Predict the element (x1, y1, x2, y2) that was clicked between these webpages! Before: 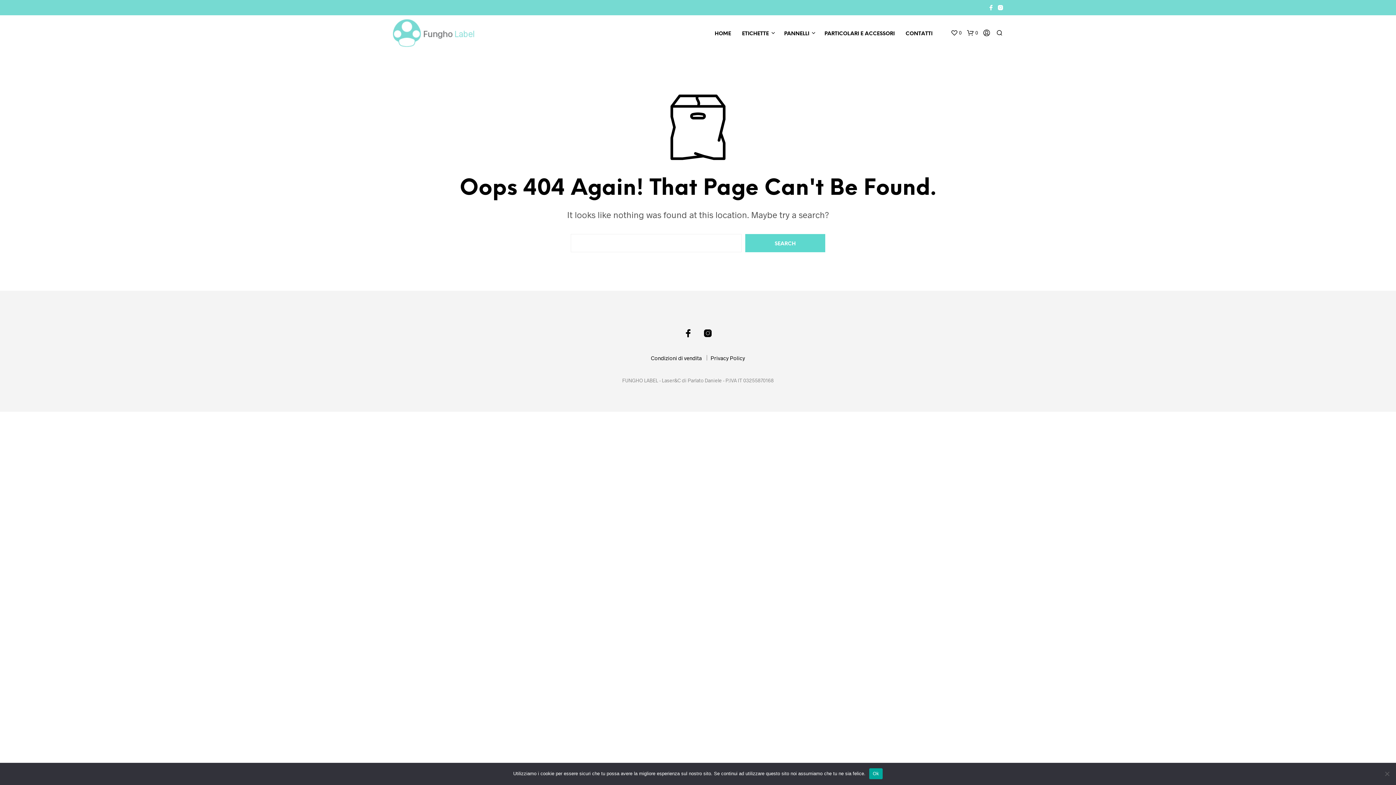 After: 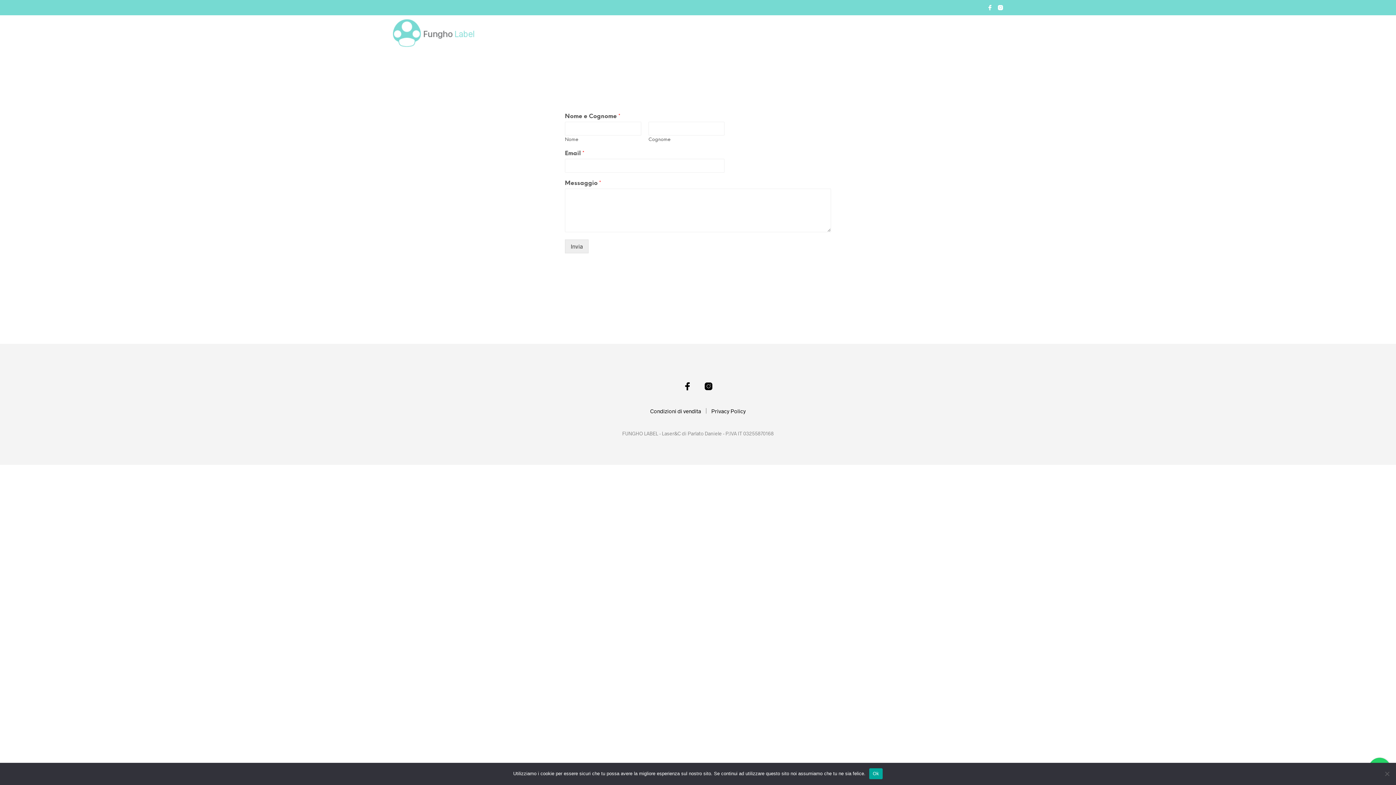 Action: bbox: (900, 30, 938, 37) label: CONTATTI